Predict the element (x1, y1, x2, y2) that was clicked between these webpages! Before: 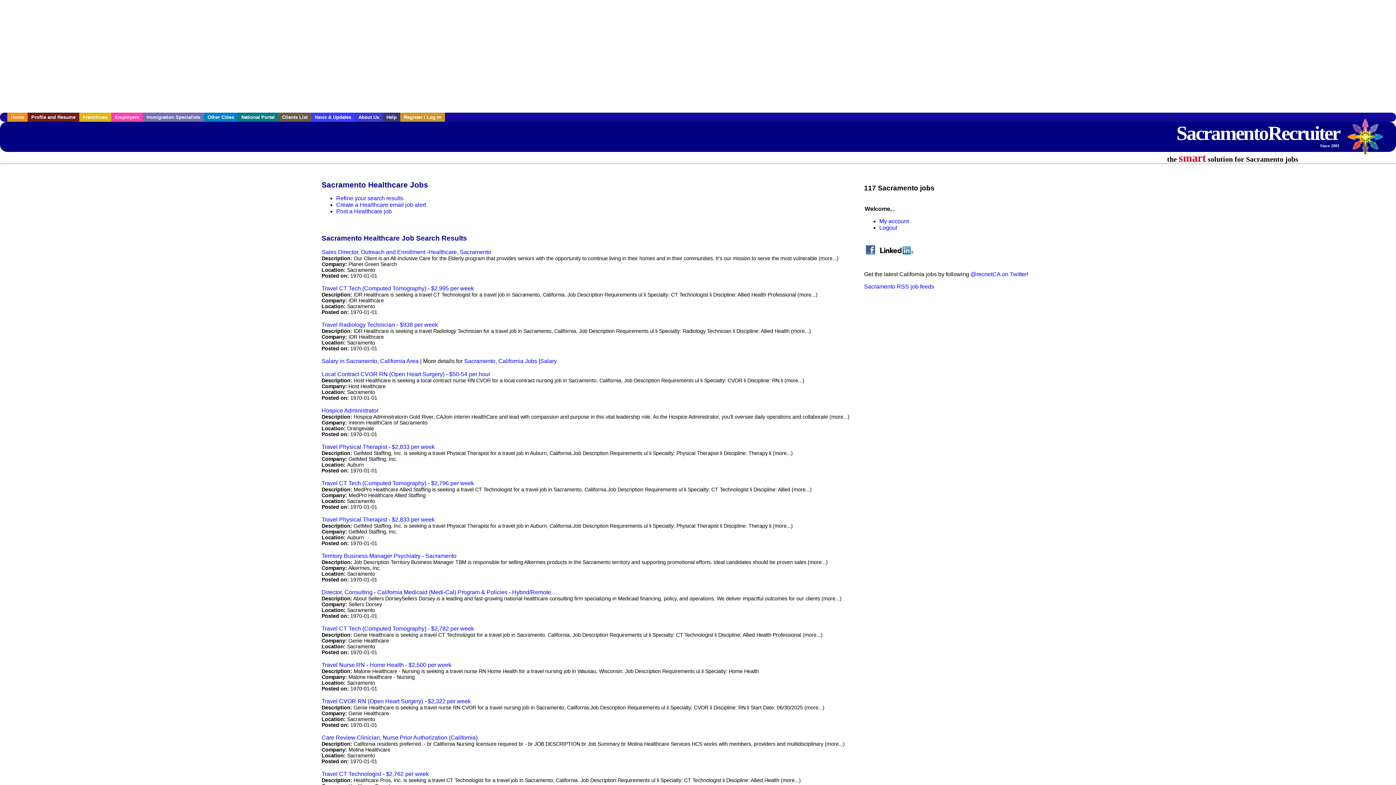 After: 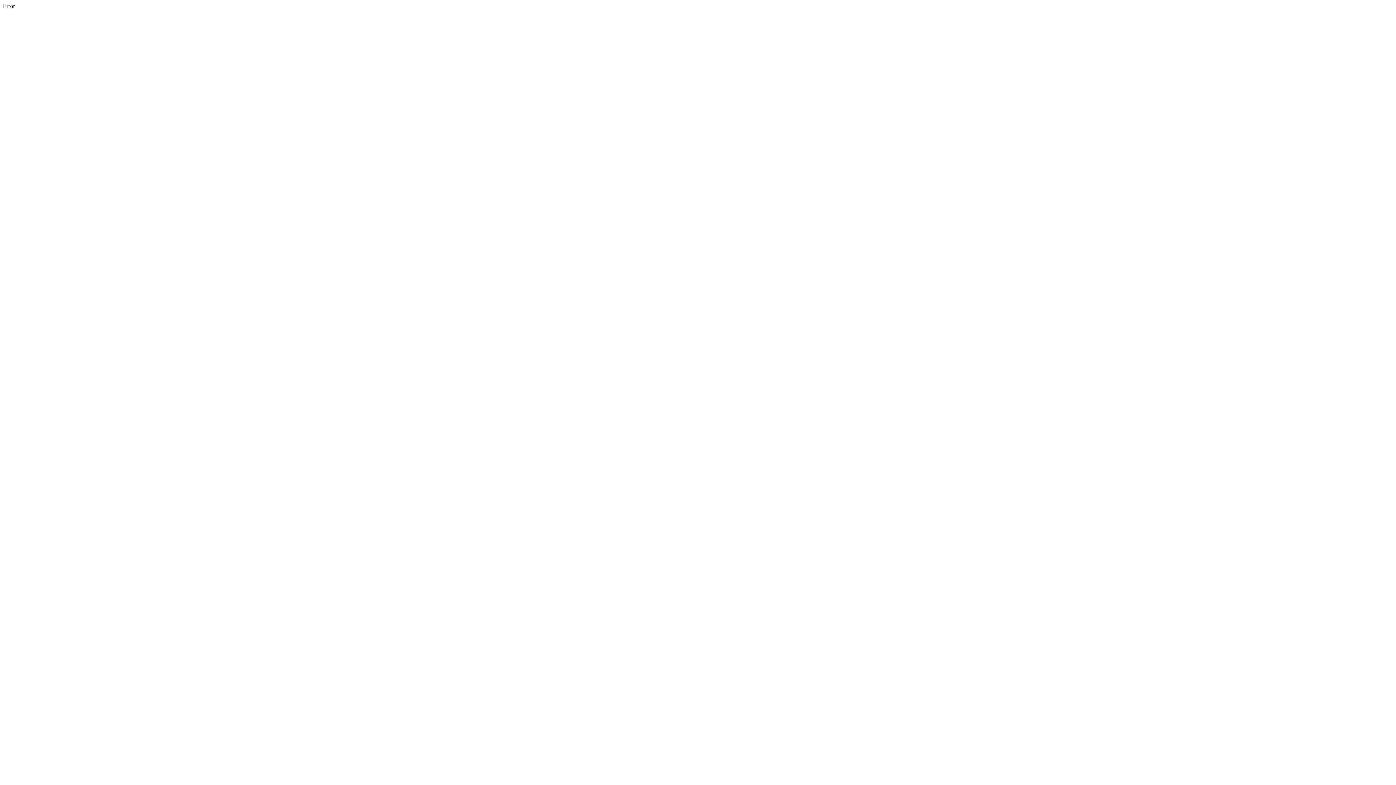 Action: label: Travel CT Technologist - $2,762 per week bbox: (321, 771, 429, 777)